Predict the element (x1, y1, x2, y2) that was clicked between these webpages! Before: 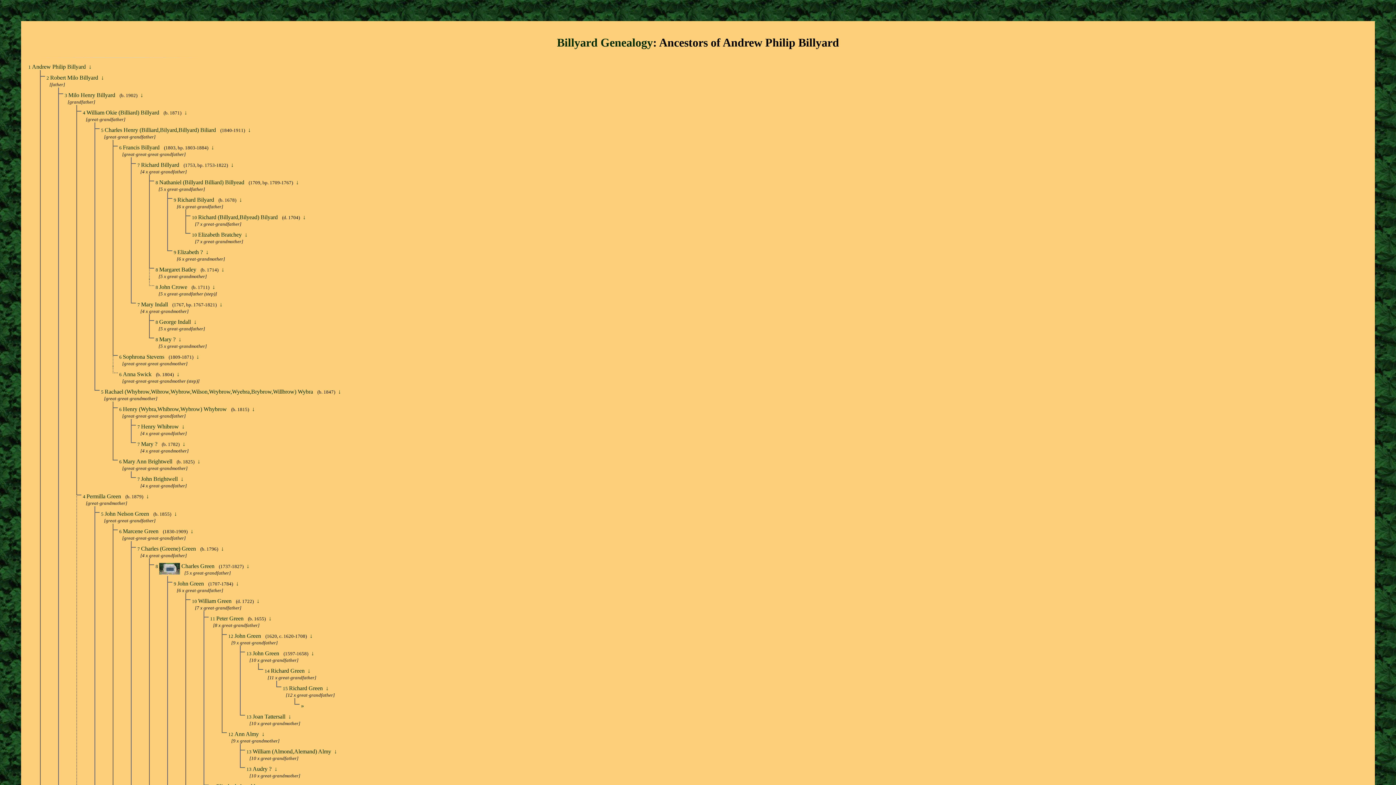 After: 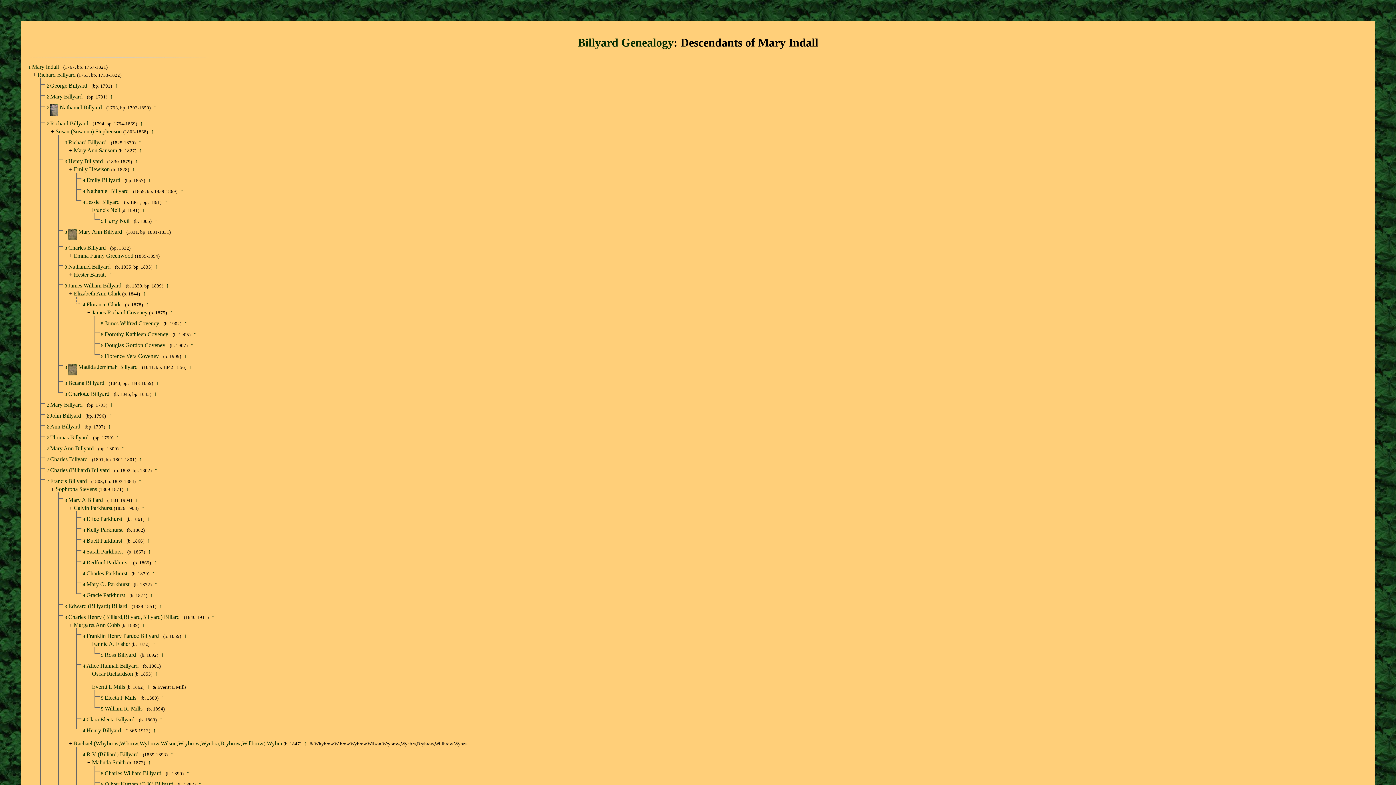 Action: label: ↓ bbox: (219, 301, 222, 307)